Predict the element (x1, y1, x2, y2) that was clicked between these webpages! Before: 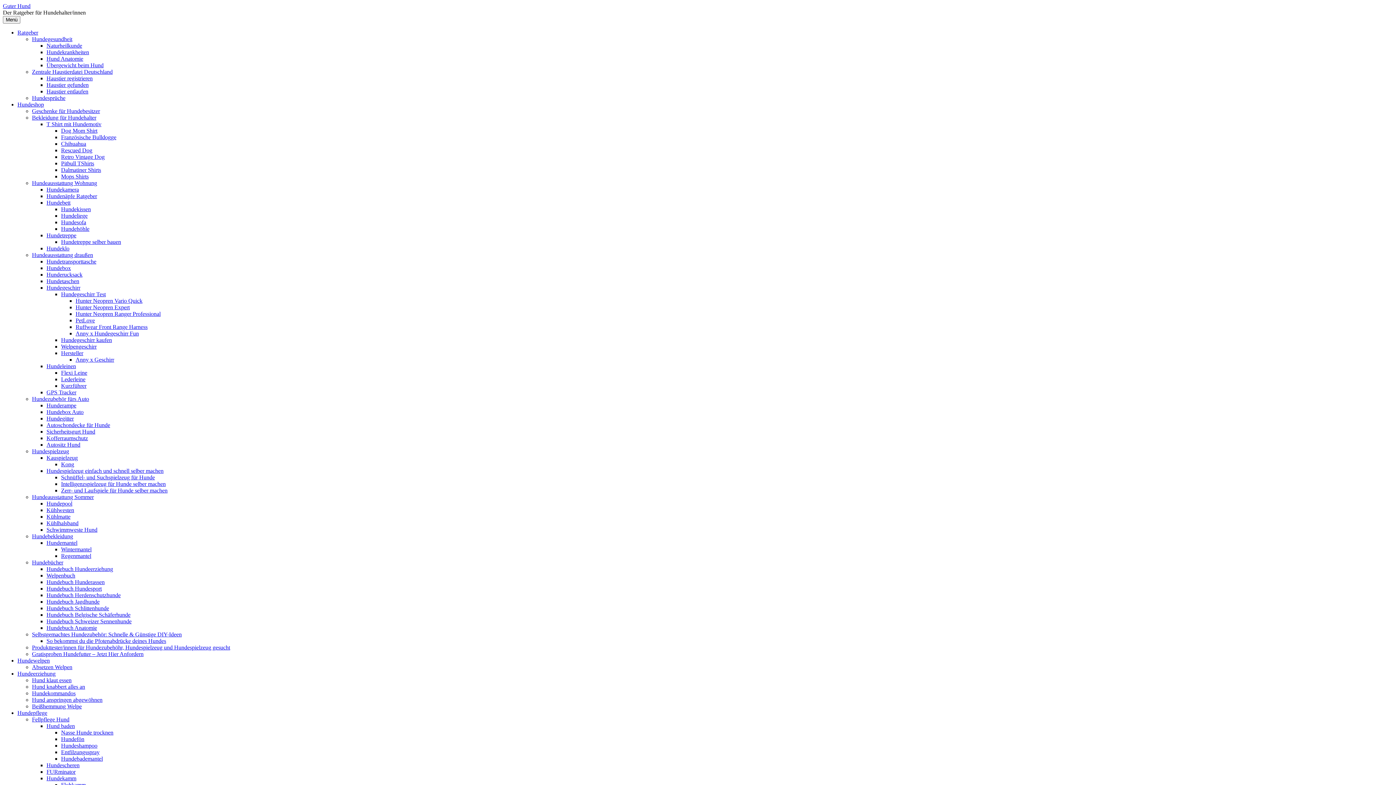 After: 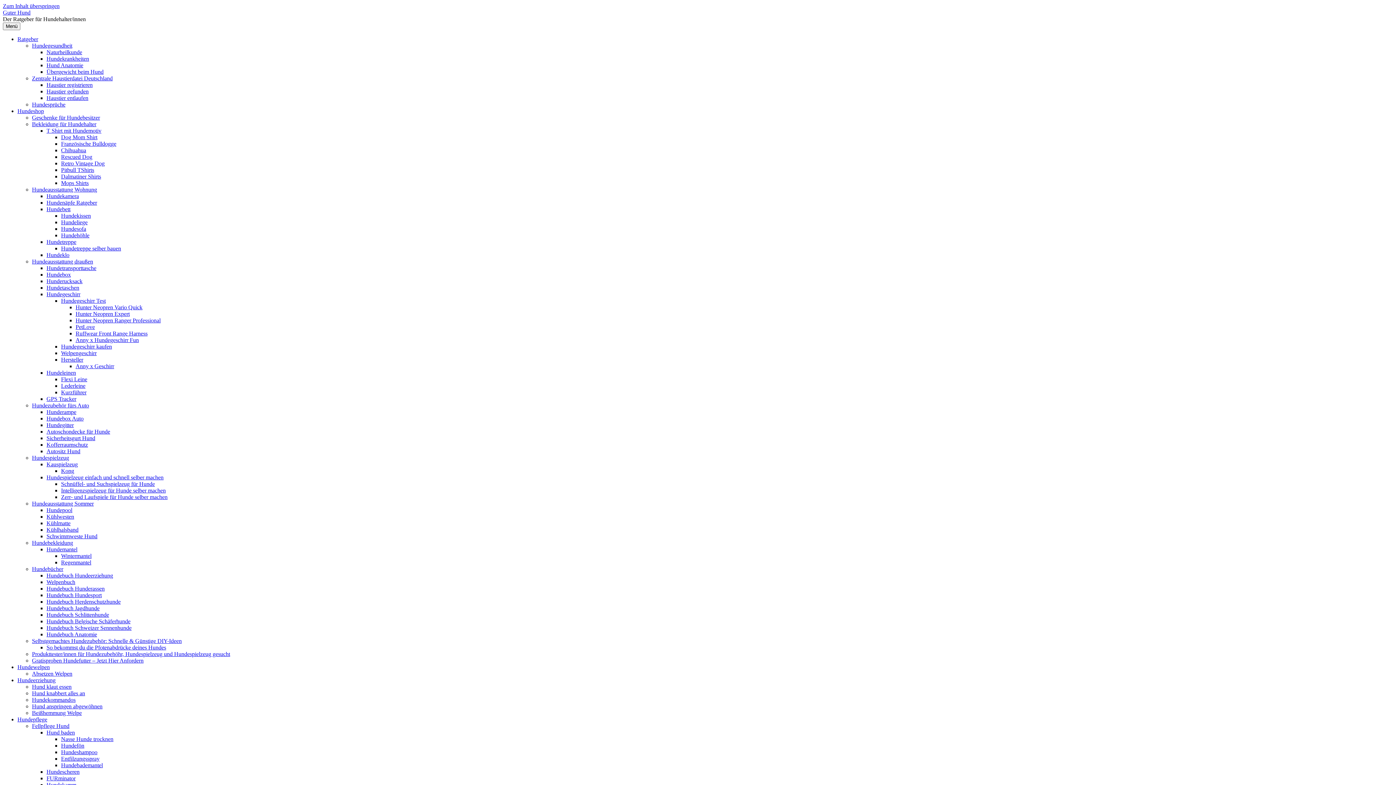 Action: label: Hundewelpen bbox: (17, 657, 49, 664)